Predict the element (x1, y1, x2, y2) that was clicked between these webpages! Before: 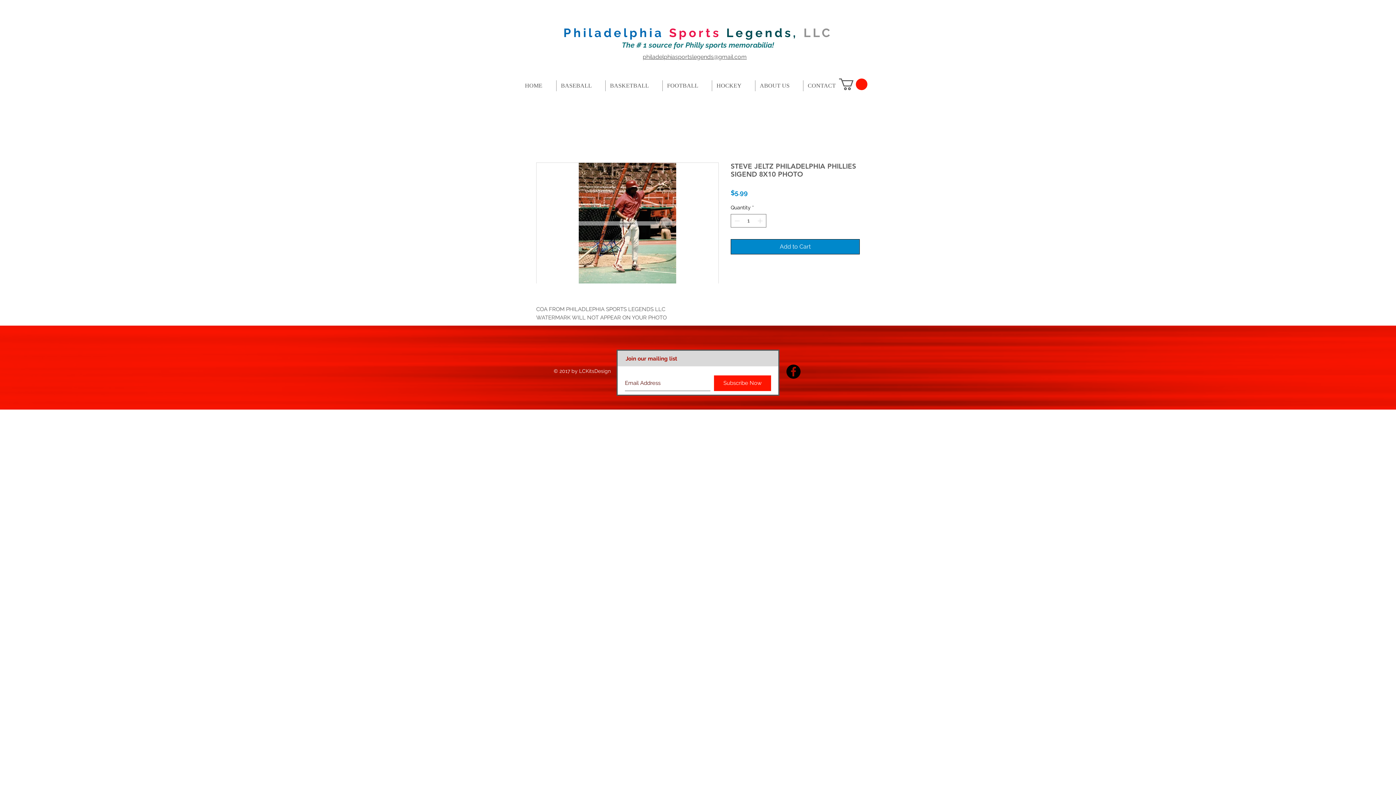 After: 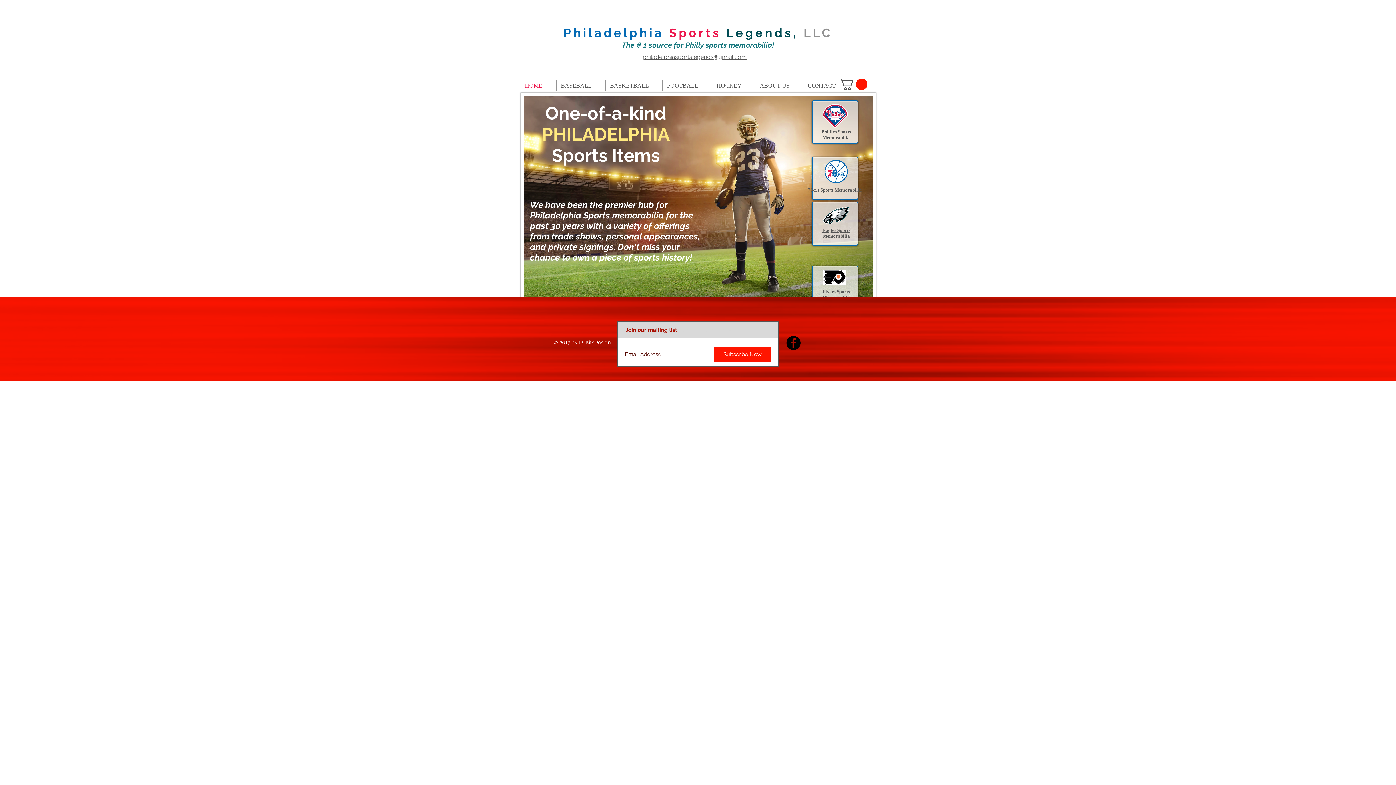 Action: label: HOME bbox: (520, 80, 556, 91)